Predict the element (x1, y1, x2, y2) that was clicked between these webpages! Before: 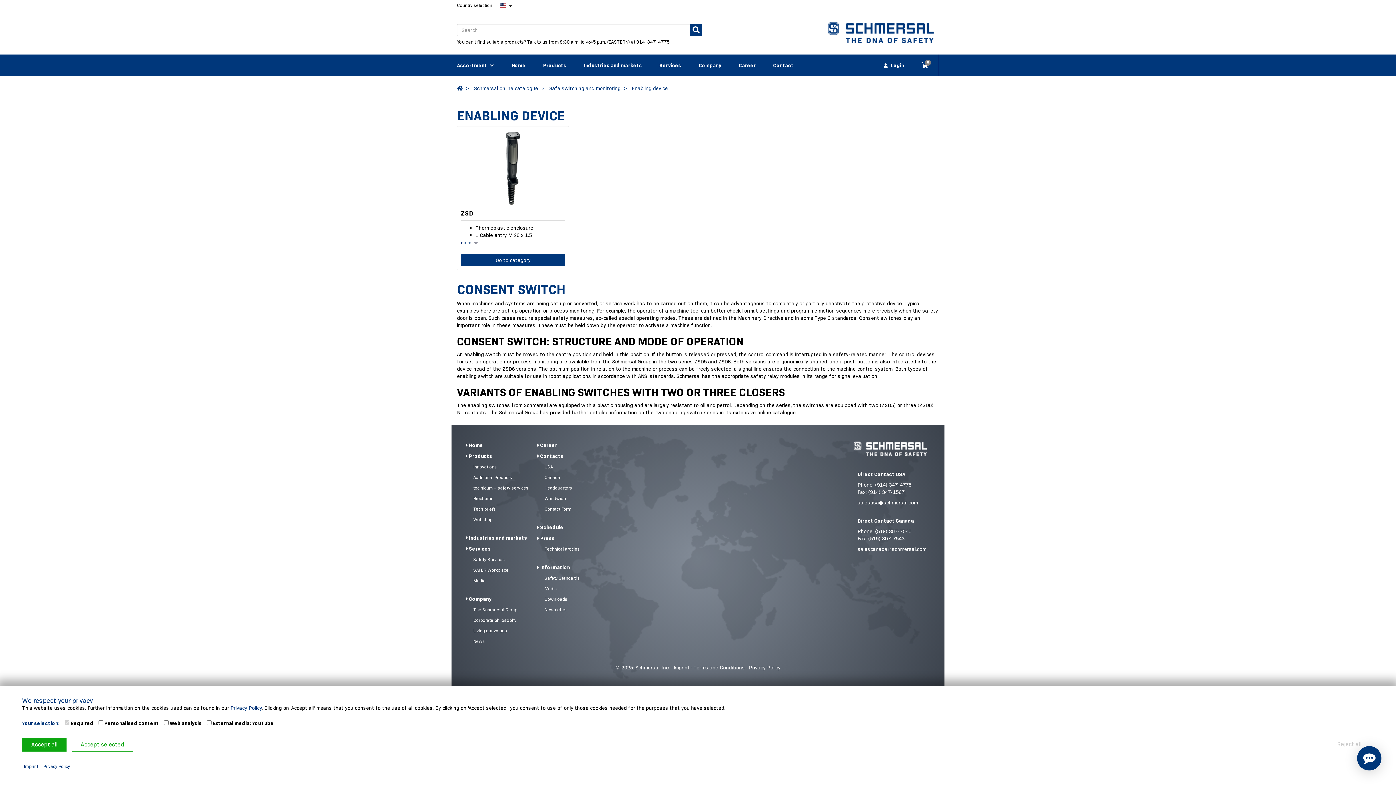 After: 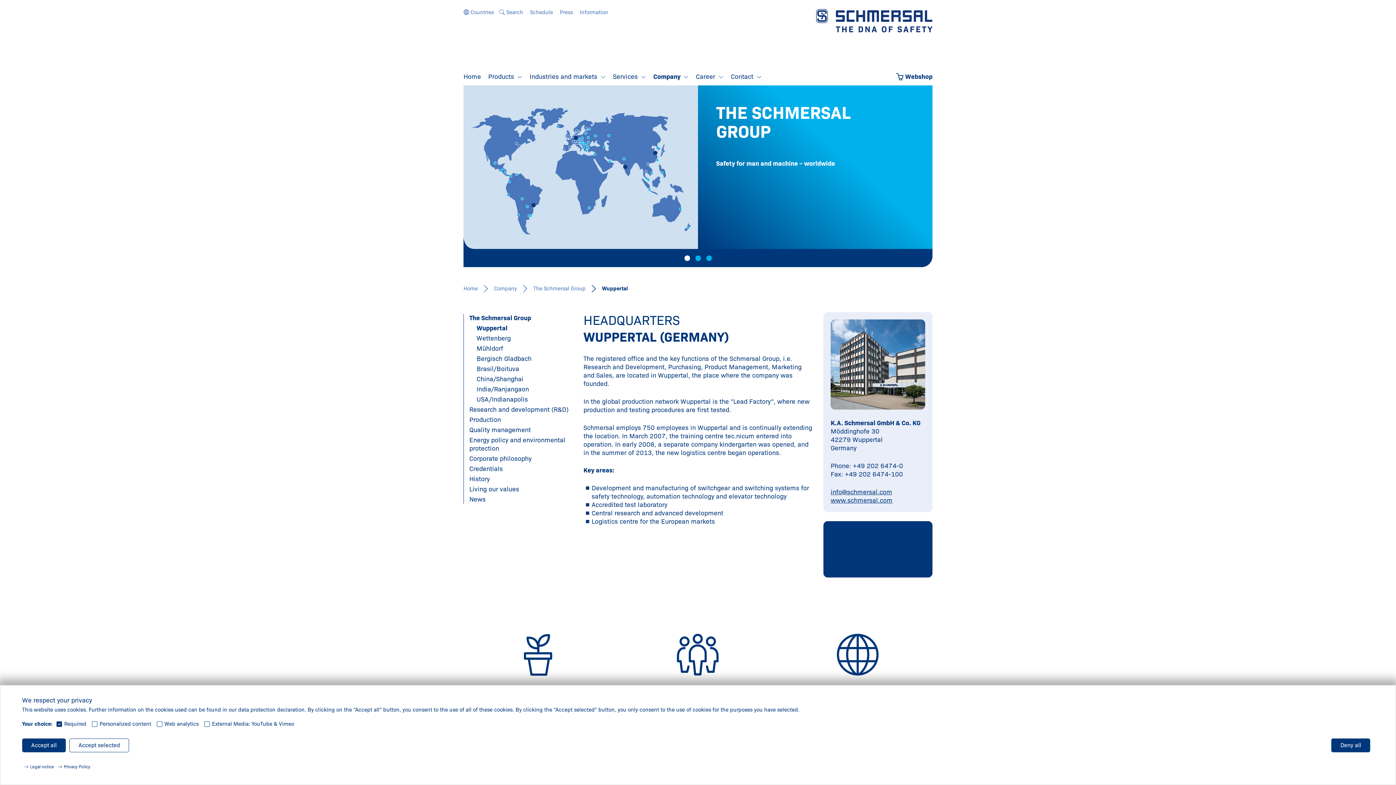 Action: bbox: (541, 484, 600, 492) label: Headquarters